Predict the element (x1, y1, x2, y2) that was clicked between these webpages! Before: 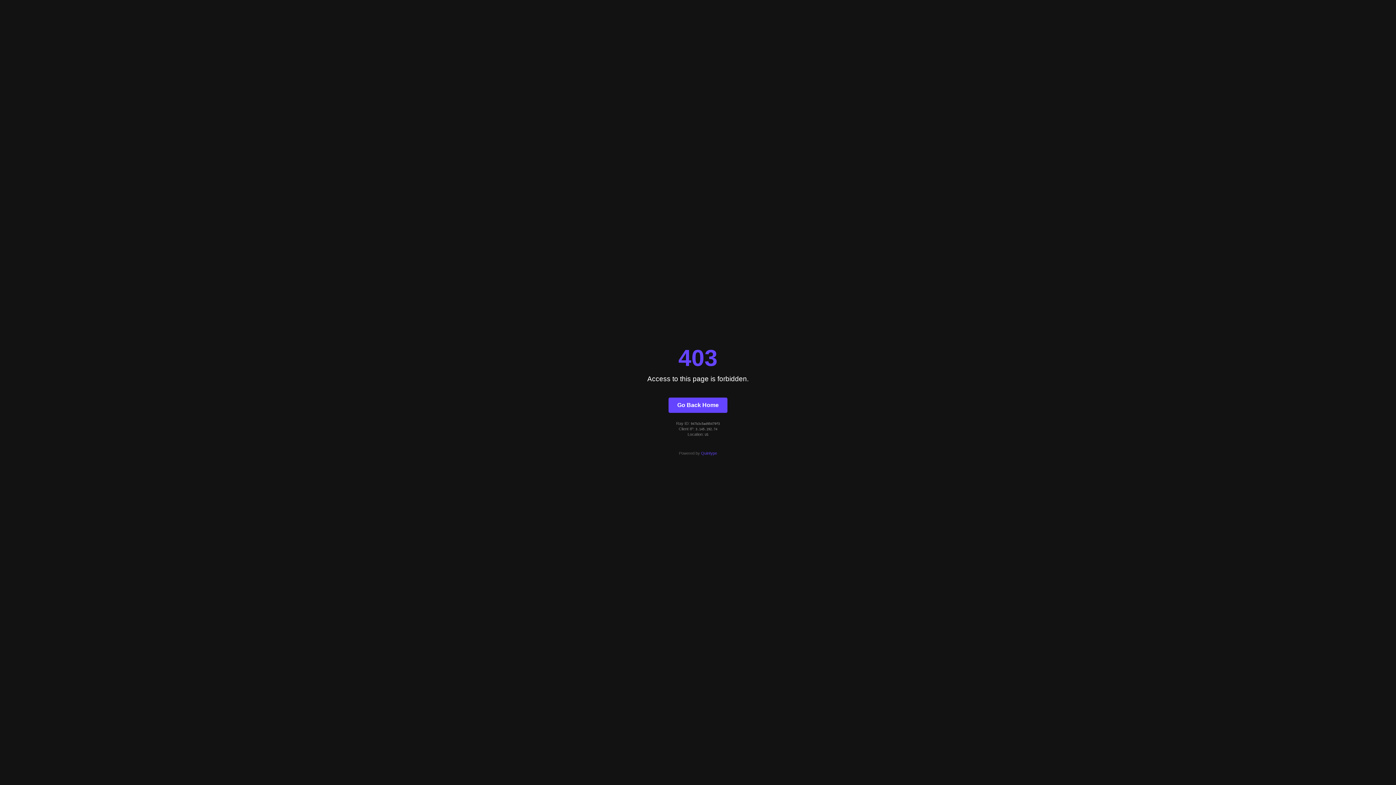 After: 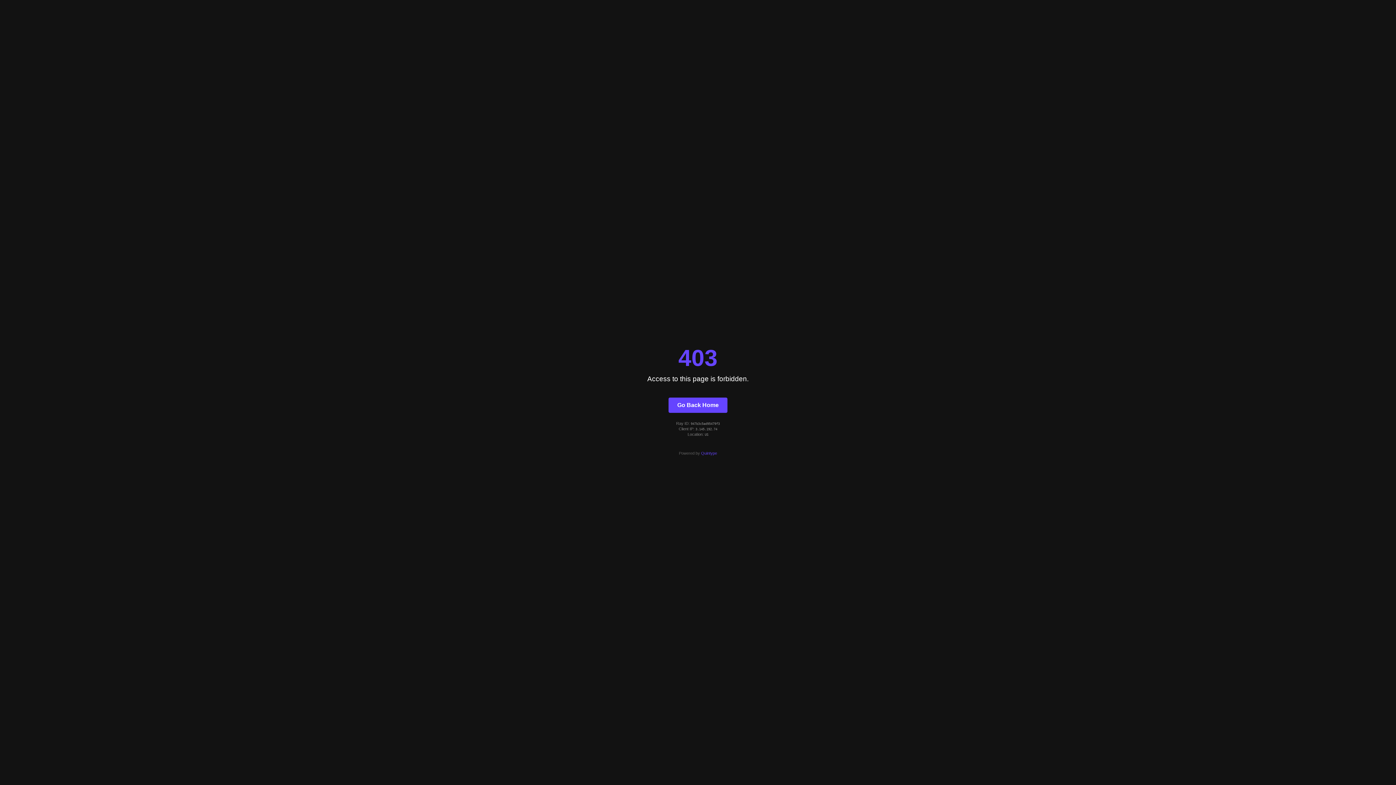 Action: bbox: (701, 451, 717, 455) label: Quintype